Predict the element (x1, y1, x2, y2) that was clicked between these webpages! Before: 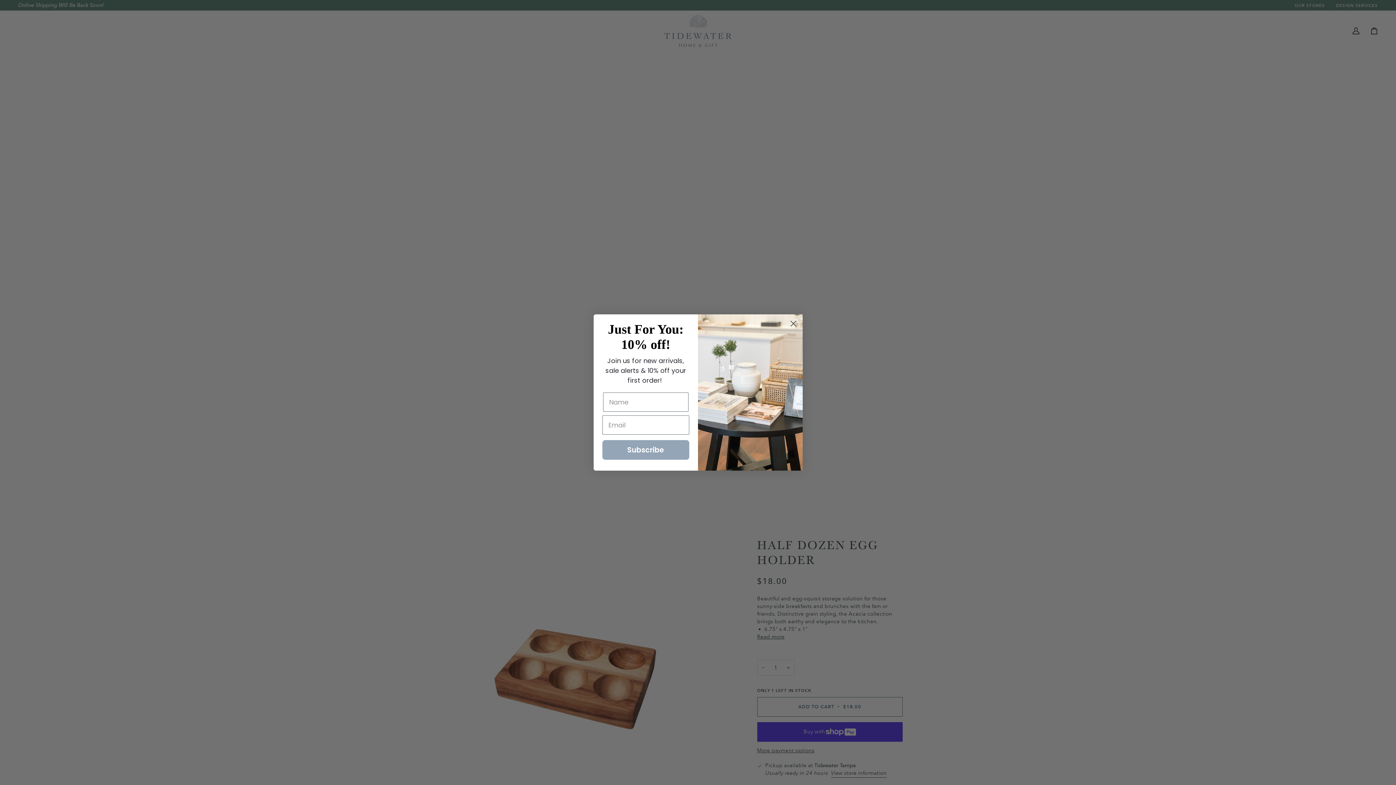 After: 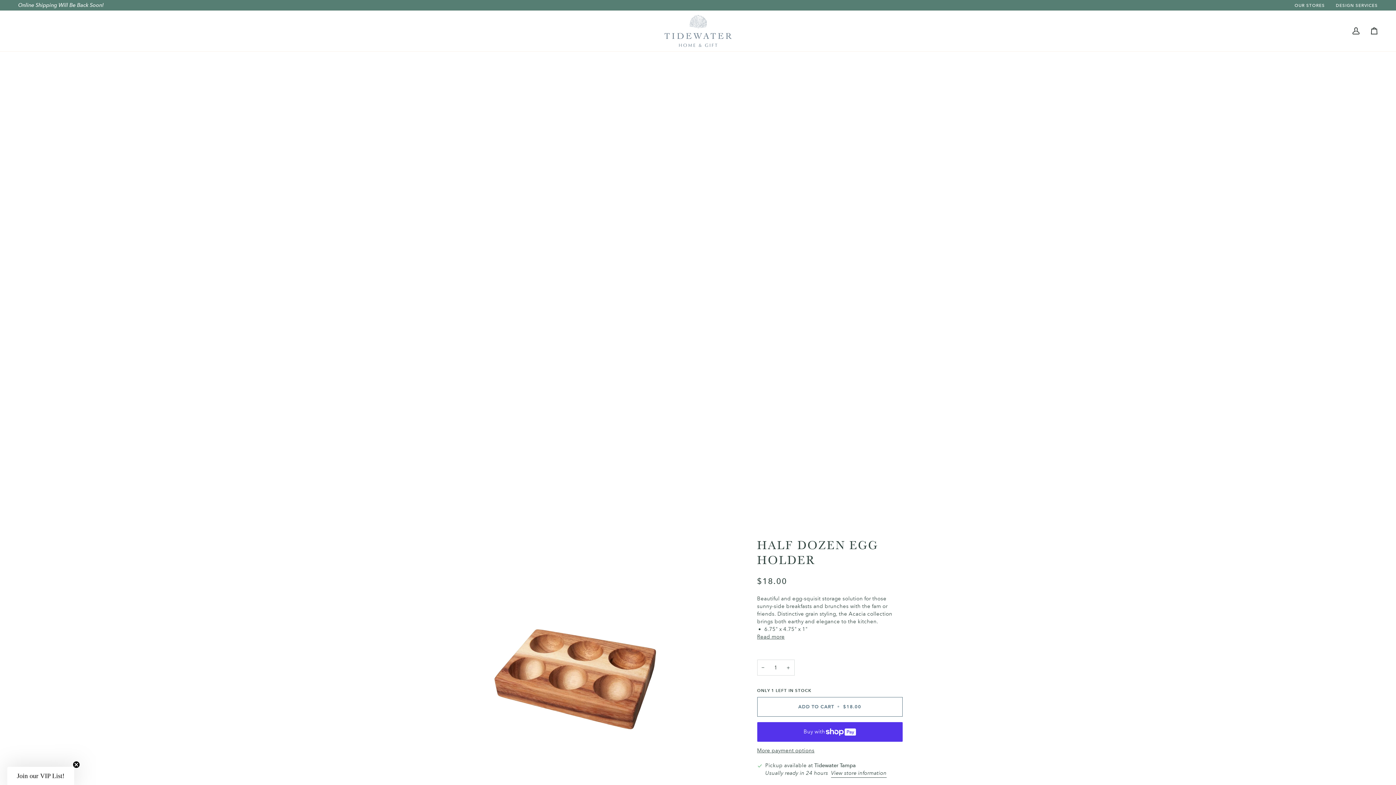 Action: label: Close dialog bbox: (787, 317, 799, 330)